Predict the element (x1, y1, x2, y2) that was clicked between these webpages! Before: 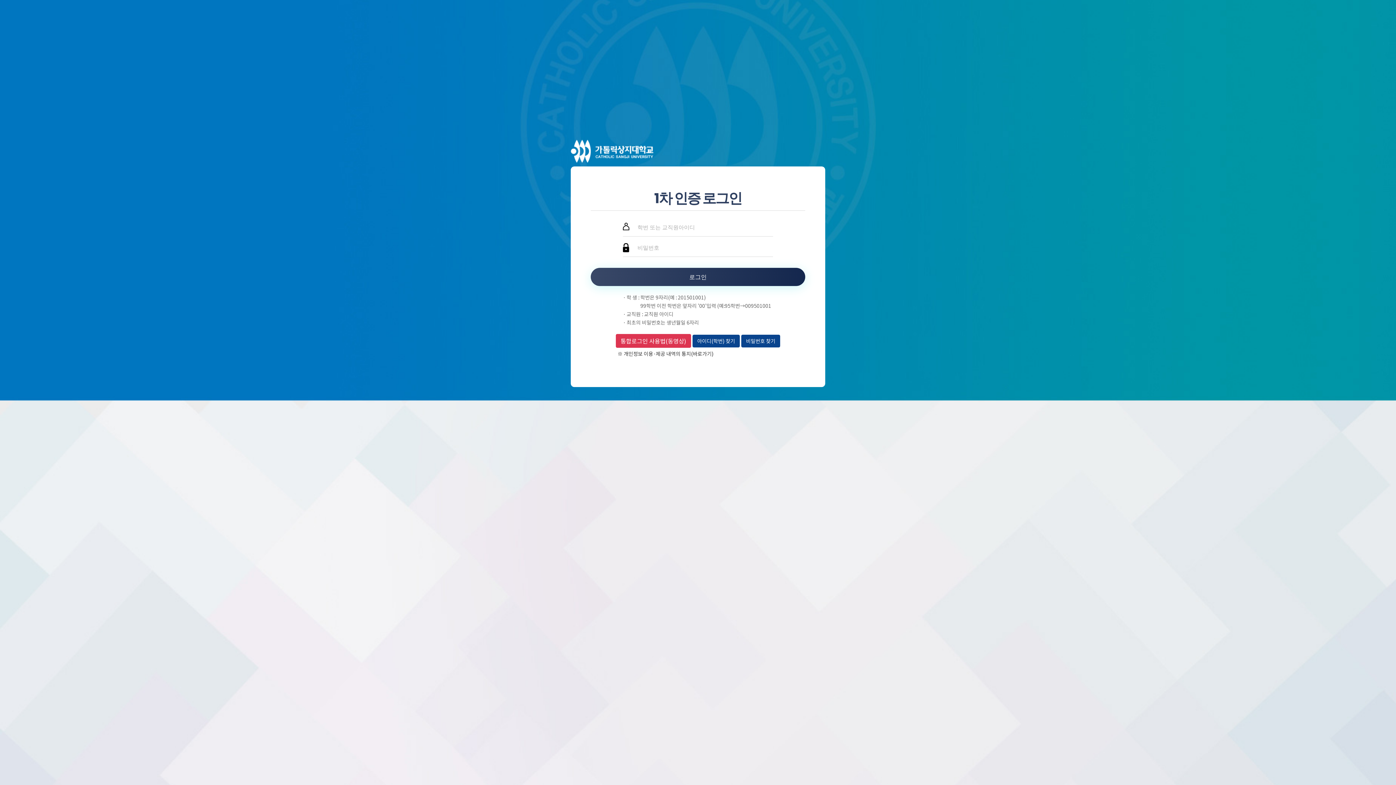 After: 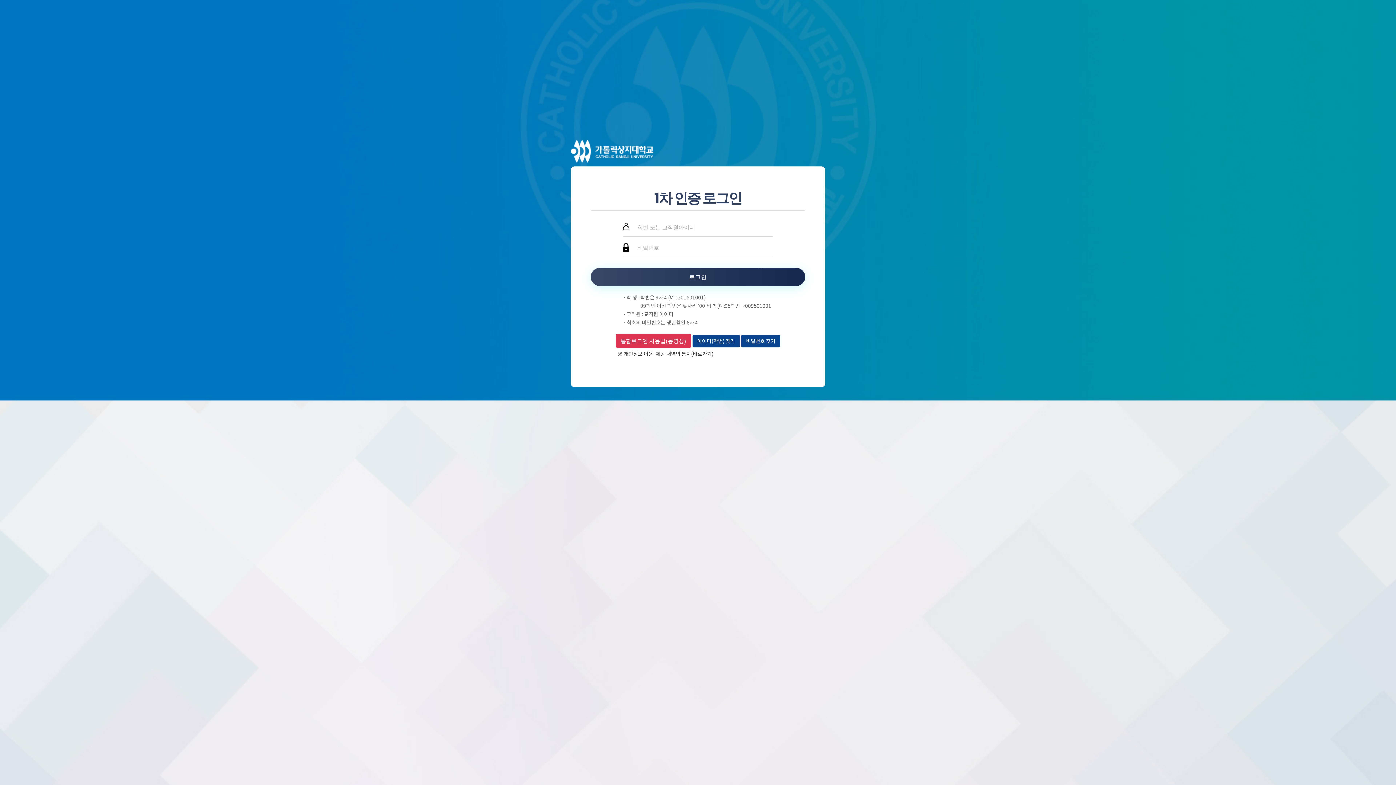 Action: bbox: (616, 334, 691, 348) label: 통합로그인 사용법(동영상)